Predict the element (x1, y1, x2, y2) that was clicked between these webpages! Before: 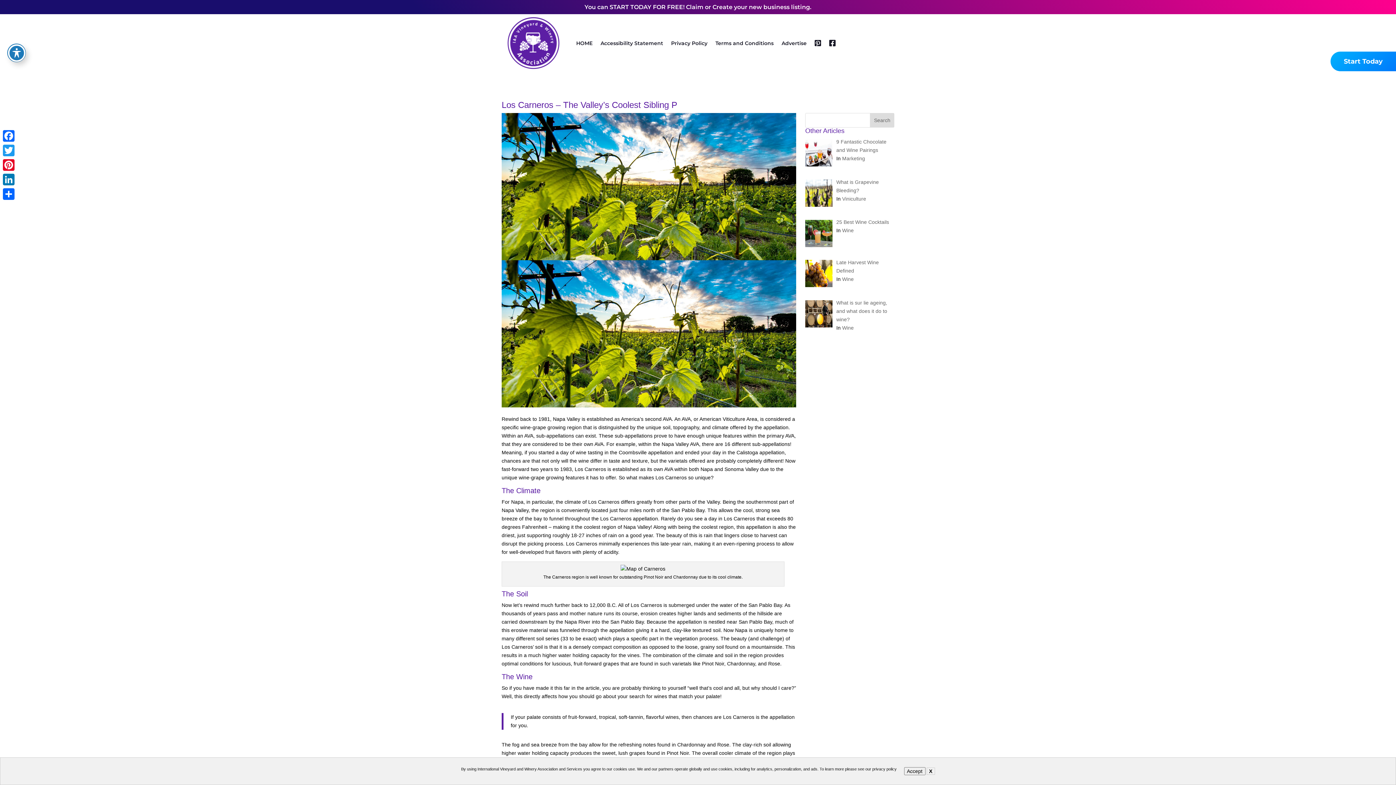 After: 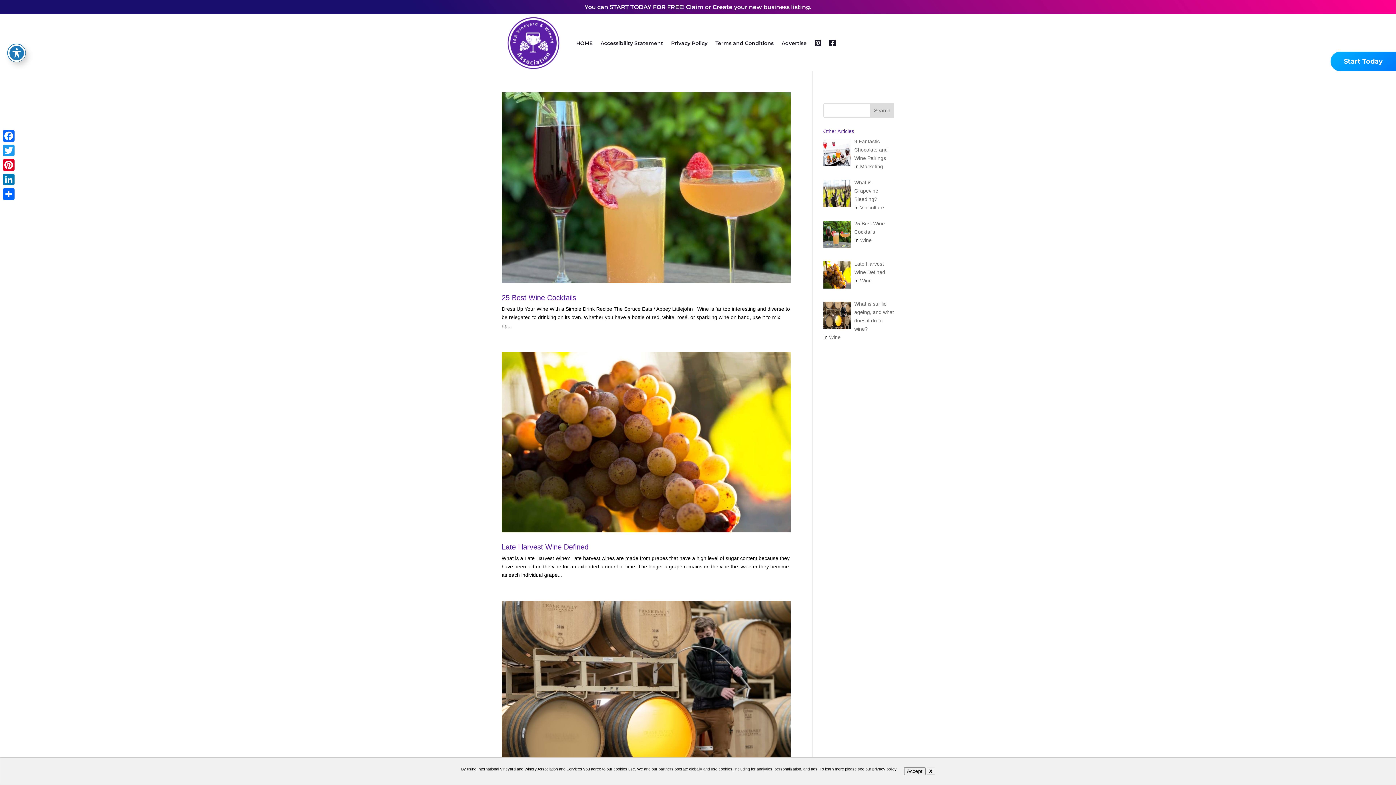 Action: bbox: (842, 227, 854, 233) label: Wine